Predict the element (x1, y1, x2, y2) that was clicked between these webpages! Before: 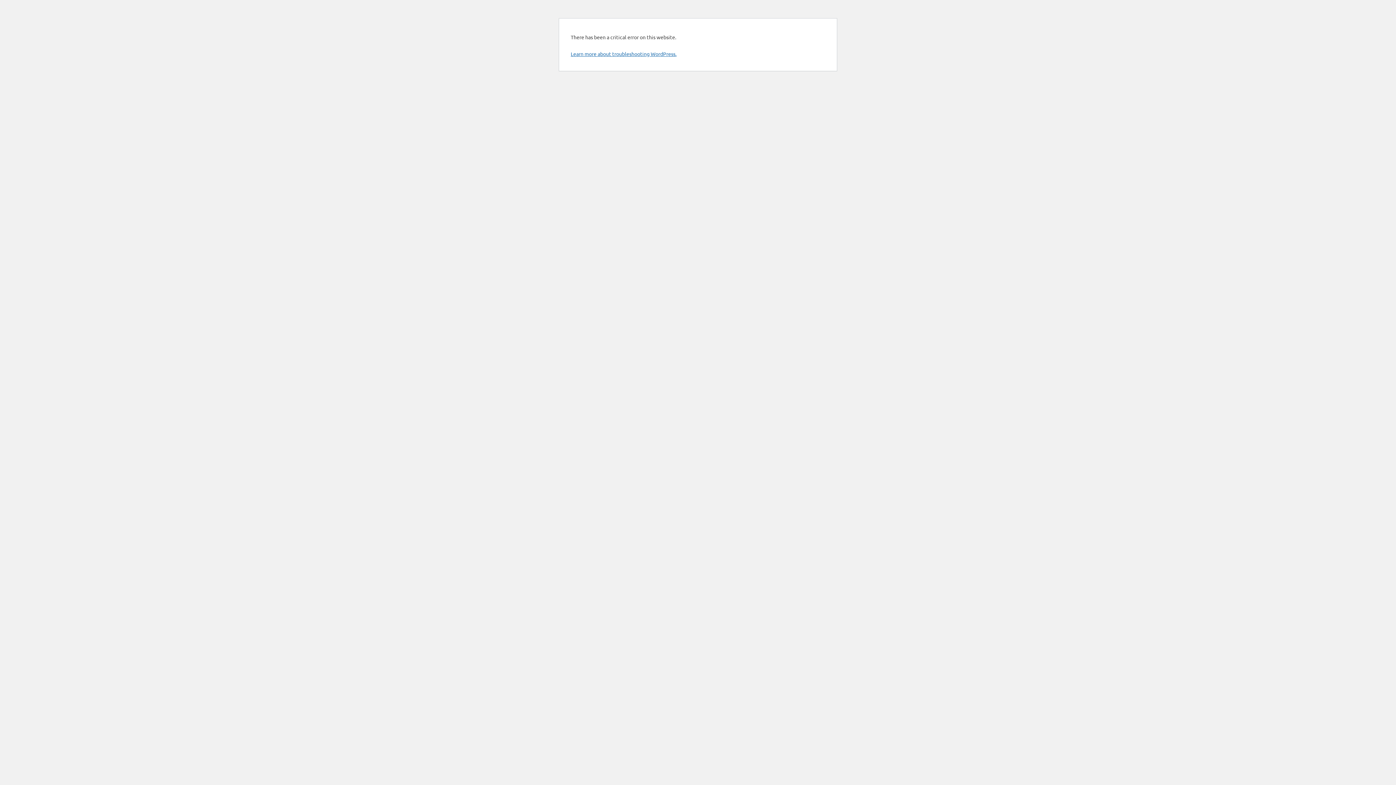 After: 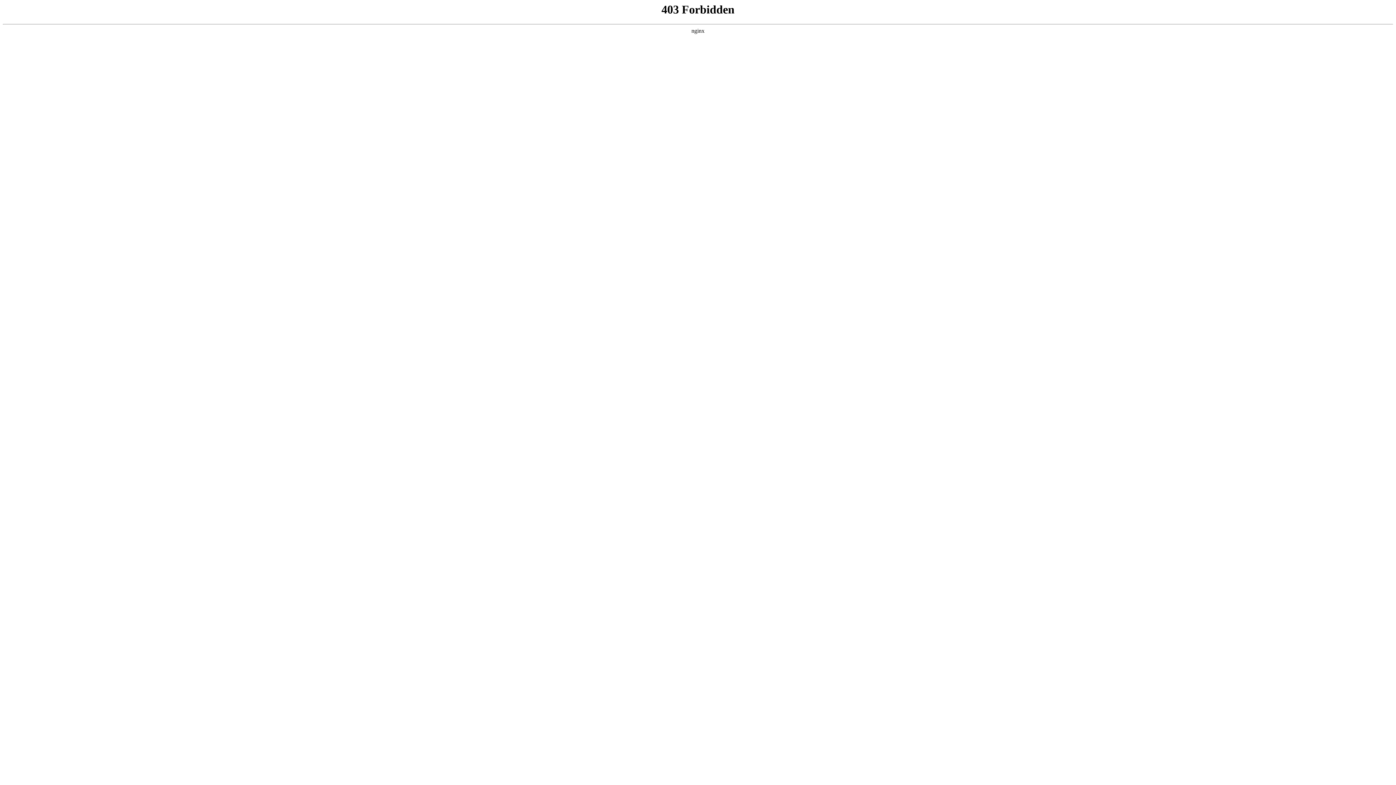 Action: bbox: (570, 50, 676, 57) label: Learn more about troubleshooting WordPress.